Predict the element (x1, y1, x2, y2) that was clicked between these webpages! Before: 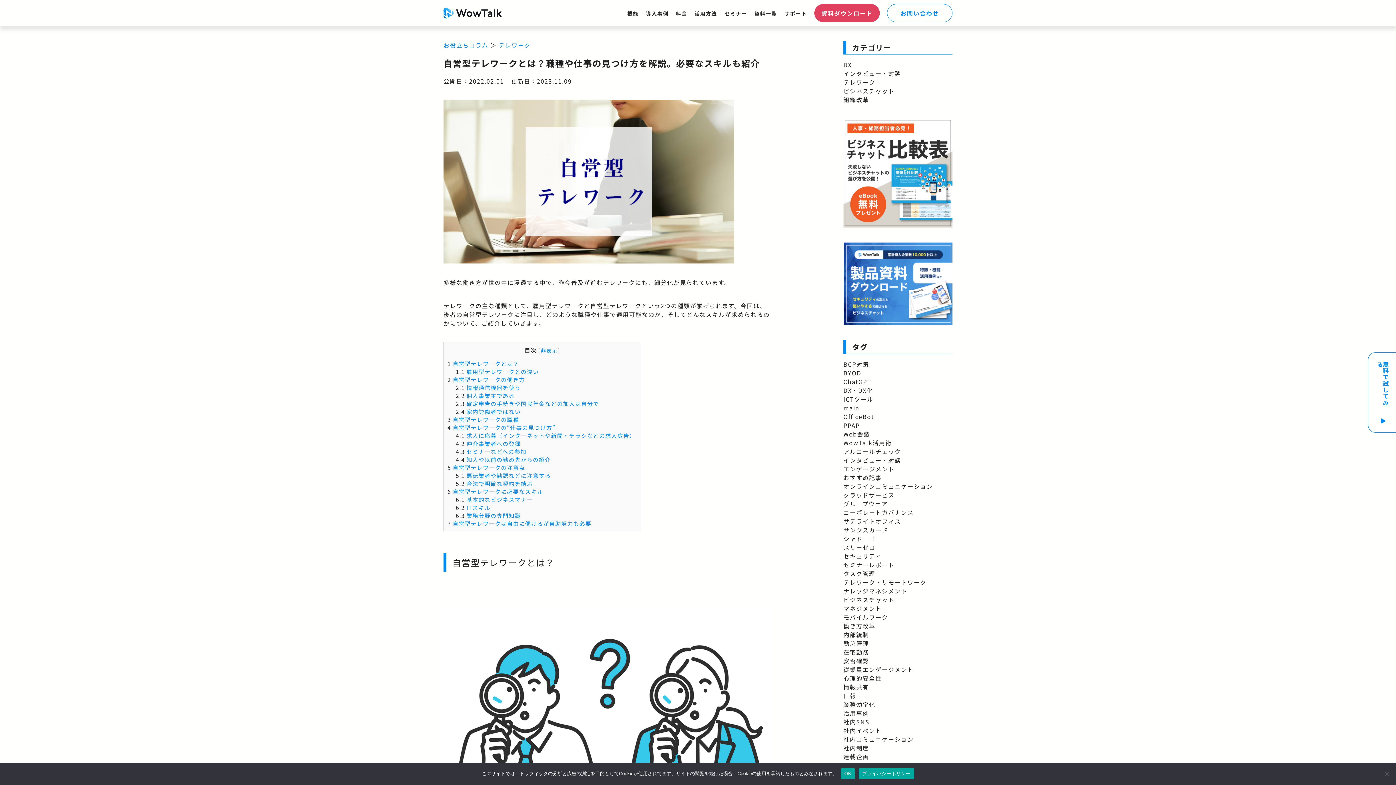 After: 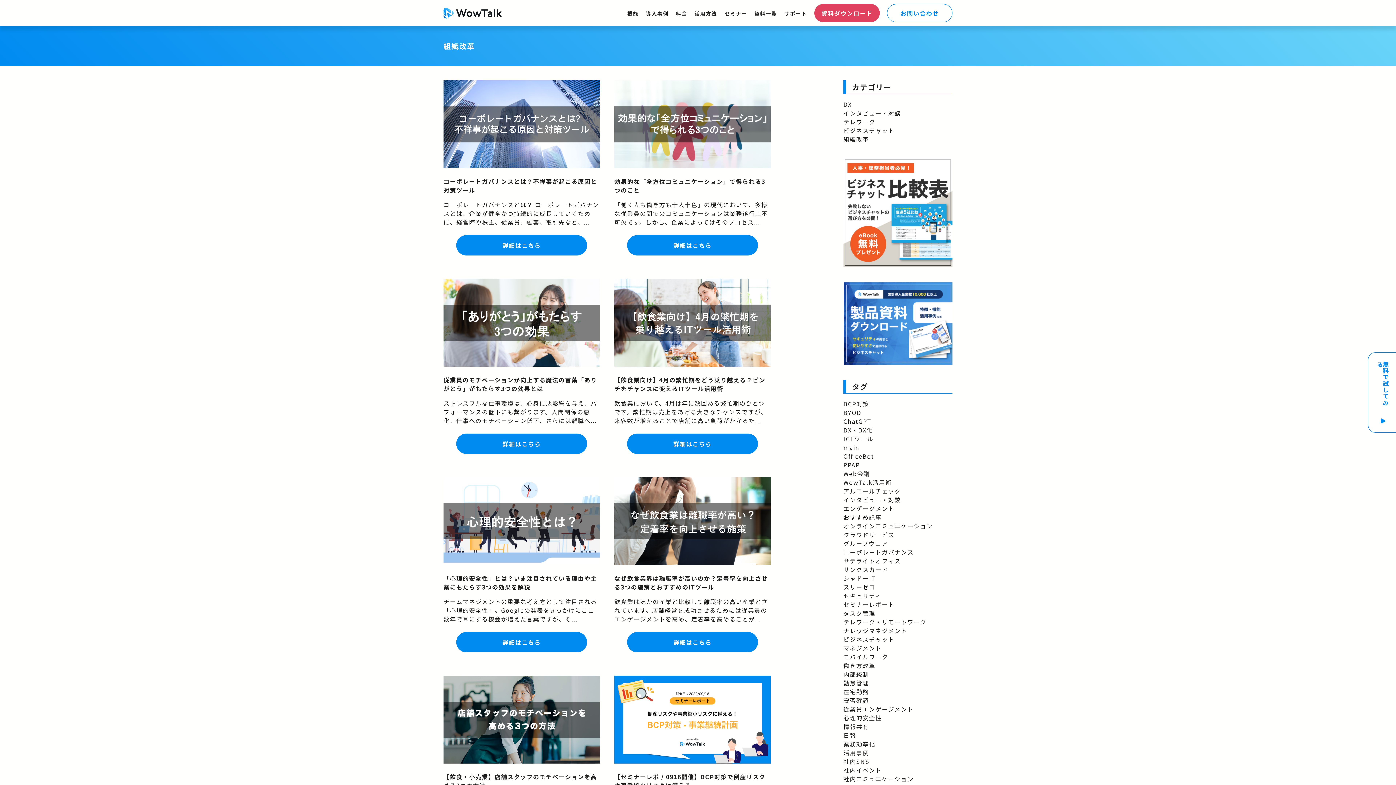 Action: bbox: (843, 95, 869, 104) label: 組織改革